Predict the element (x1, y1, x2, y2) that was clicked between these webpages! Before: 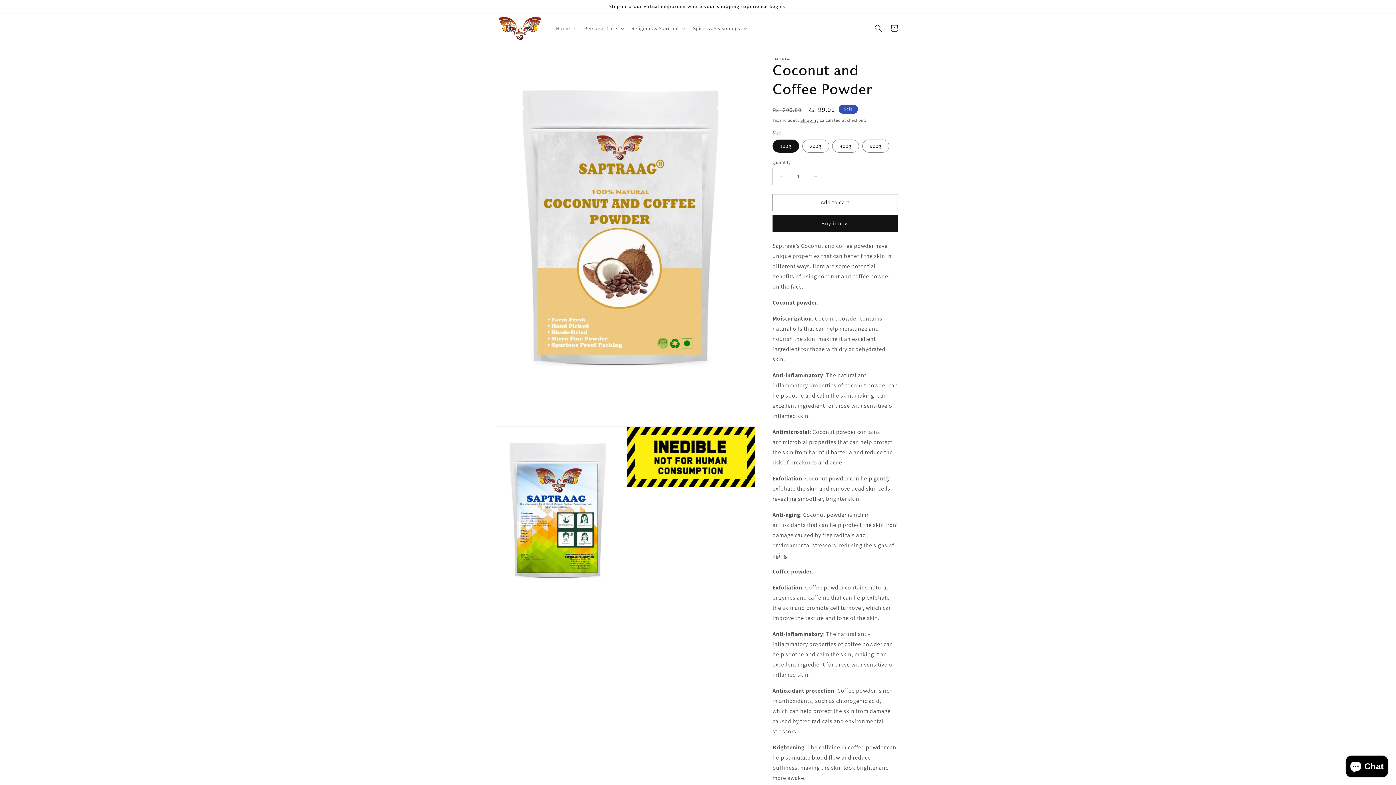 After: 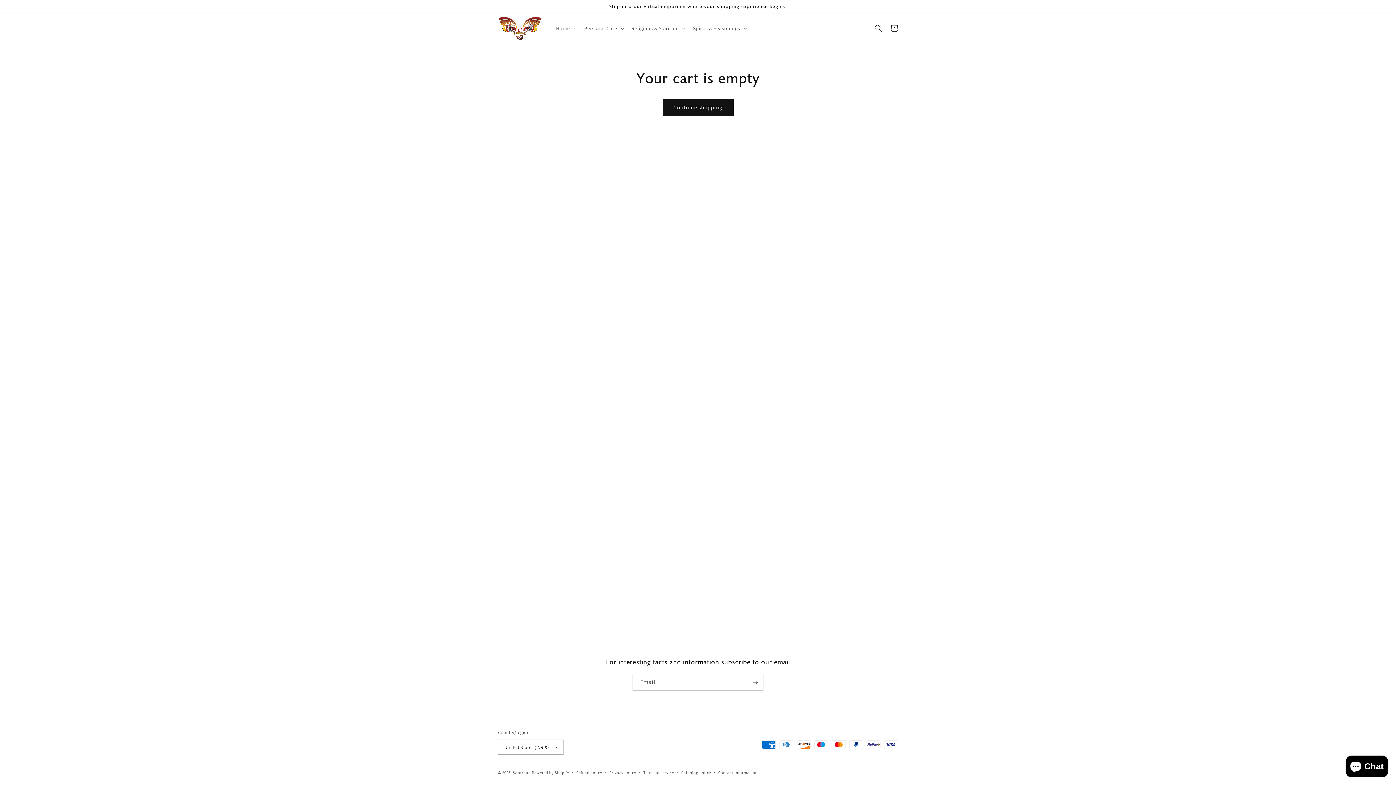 Action: bbox: (886, 20, 902, 36) label: Cart